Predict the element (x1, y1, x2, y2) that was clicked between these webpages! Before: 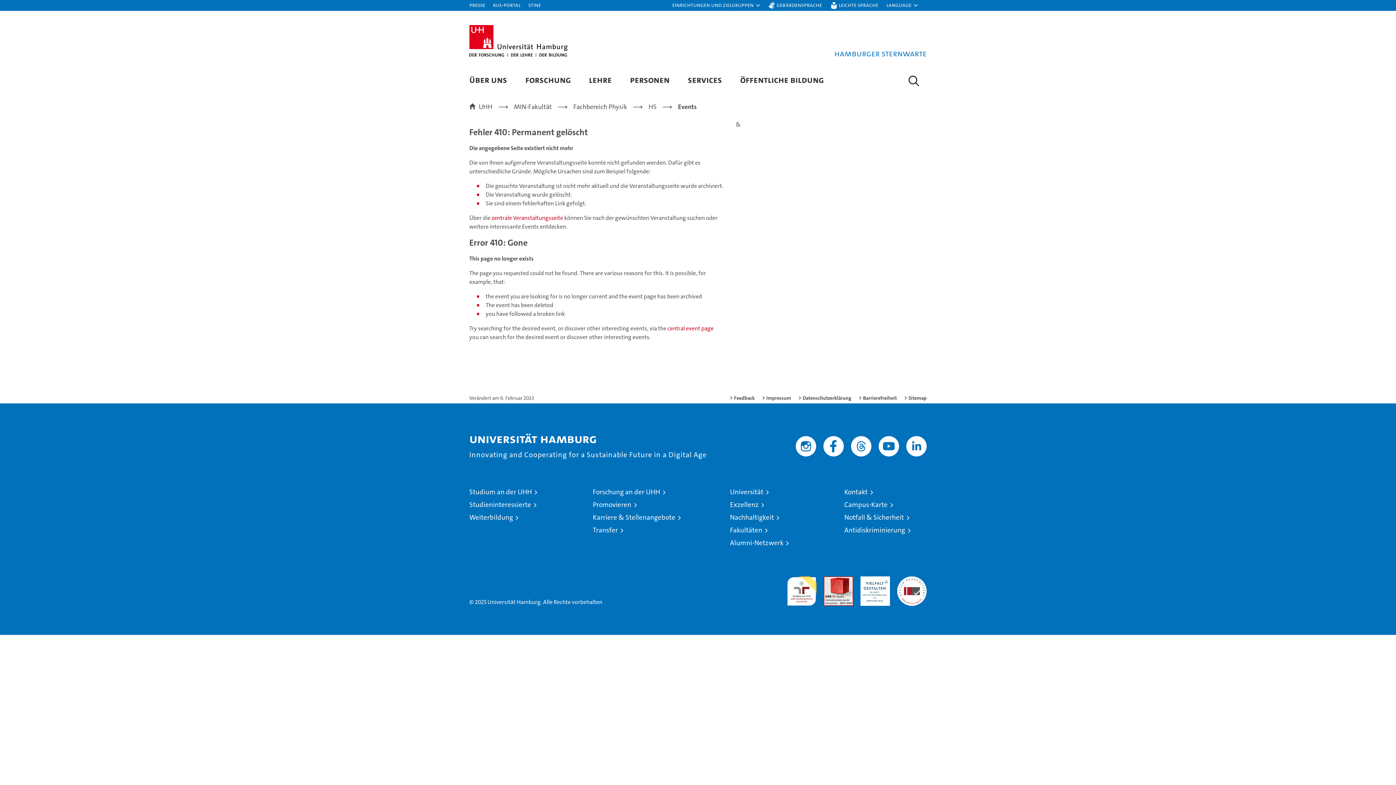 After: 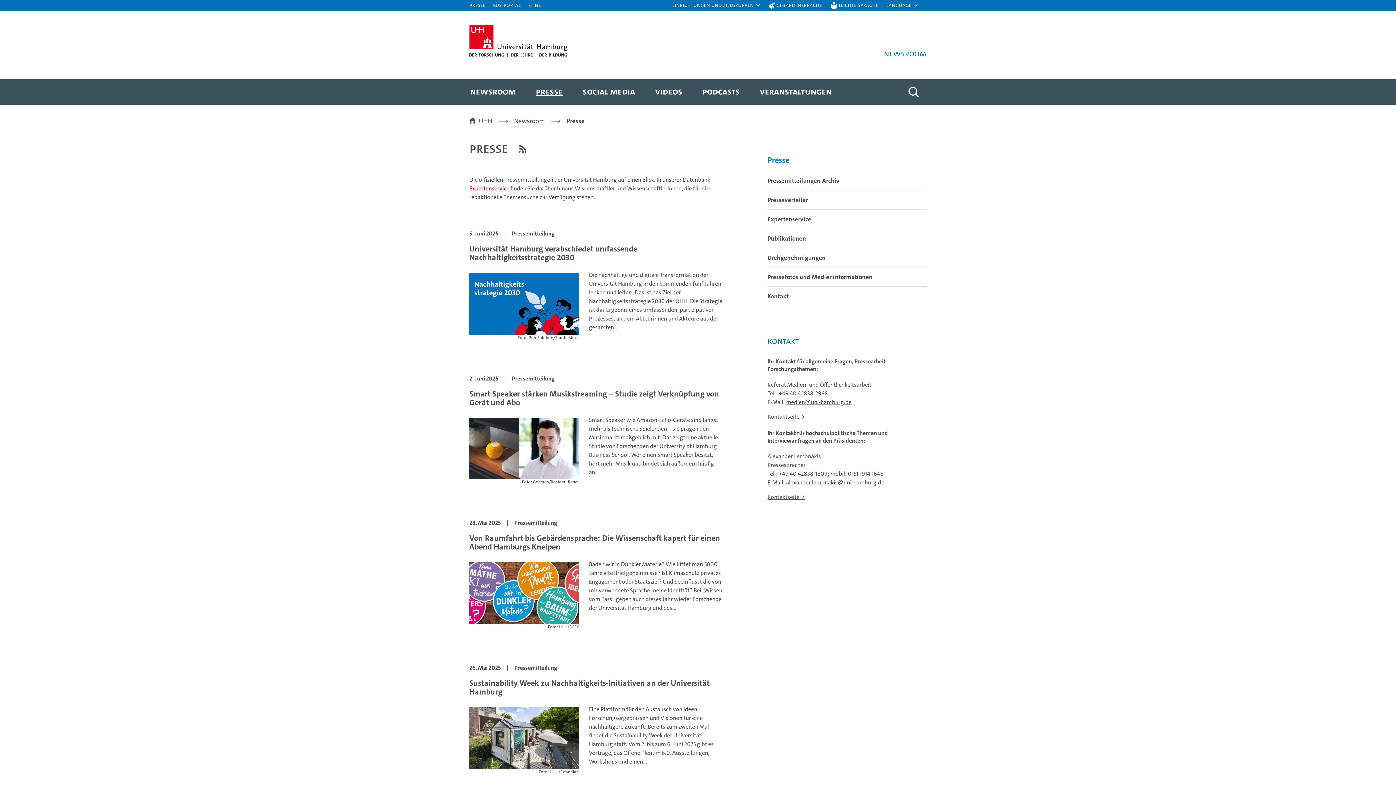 Action: bbox: (469, 0, 485, 10) label: Presse